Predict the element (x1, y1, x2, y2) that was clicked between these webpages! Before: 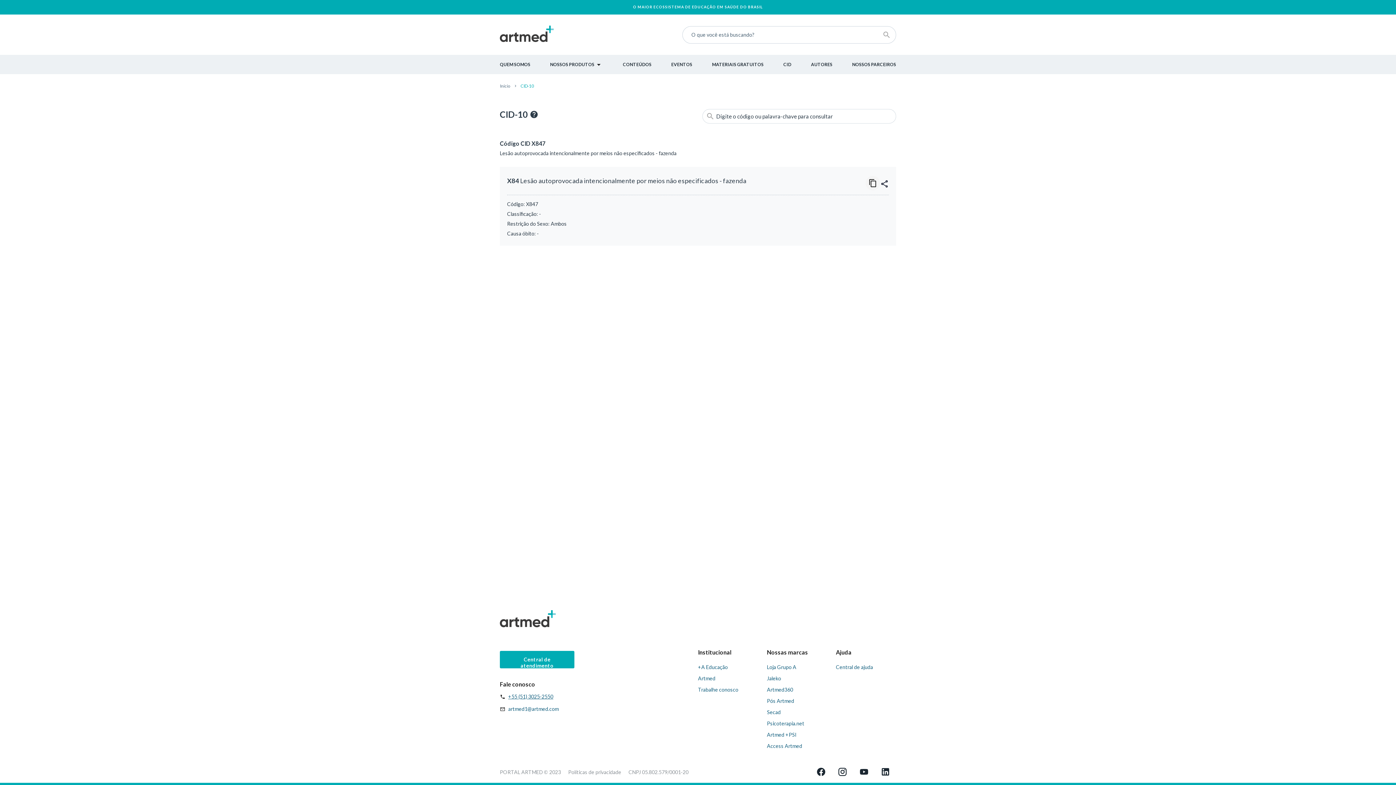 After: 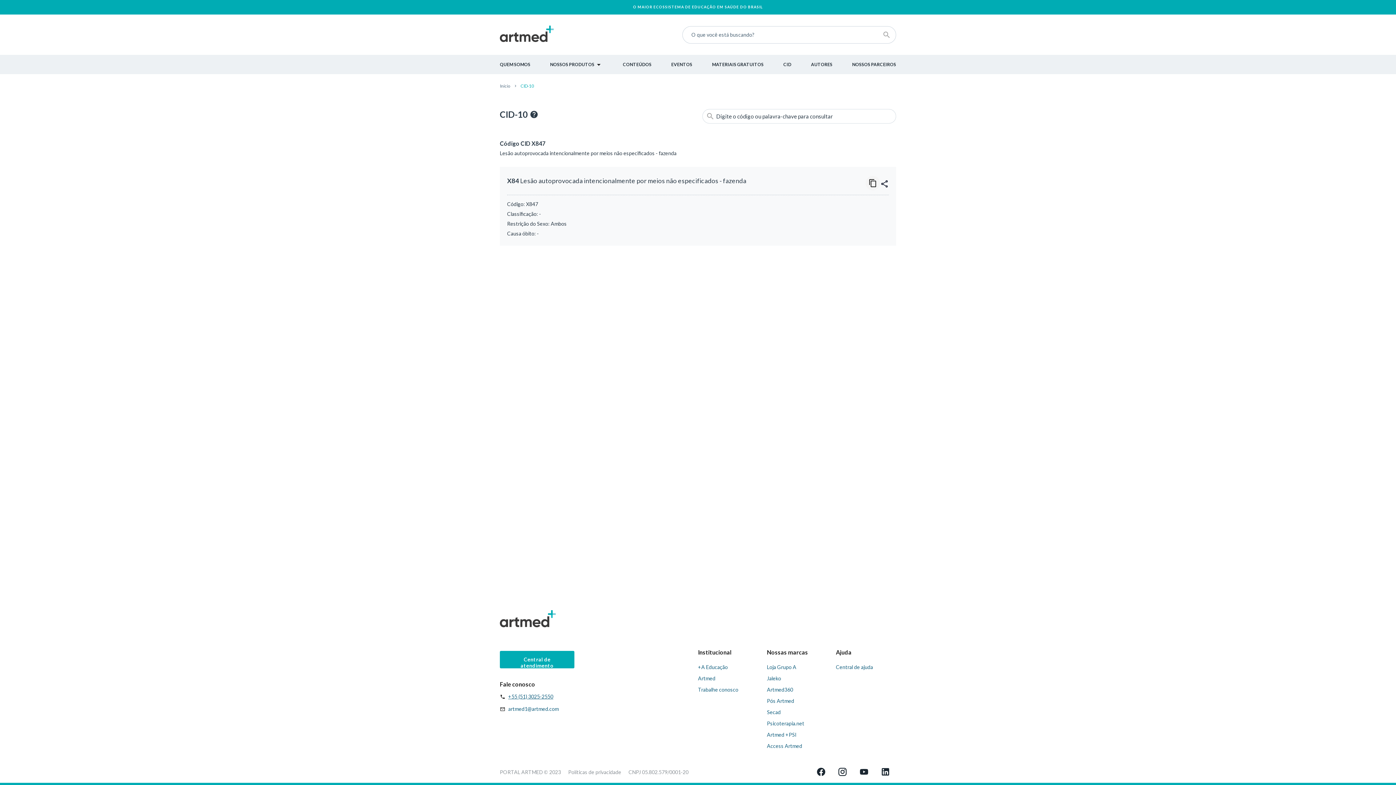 Action: bbox: (837, 765, 853, 779)